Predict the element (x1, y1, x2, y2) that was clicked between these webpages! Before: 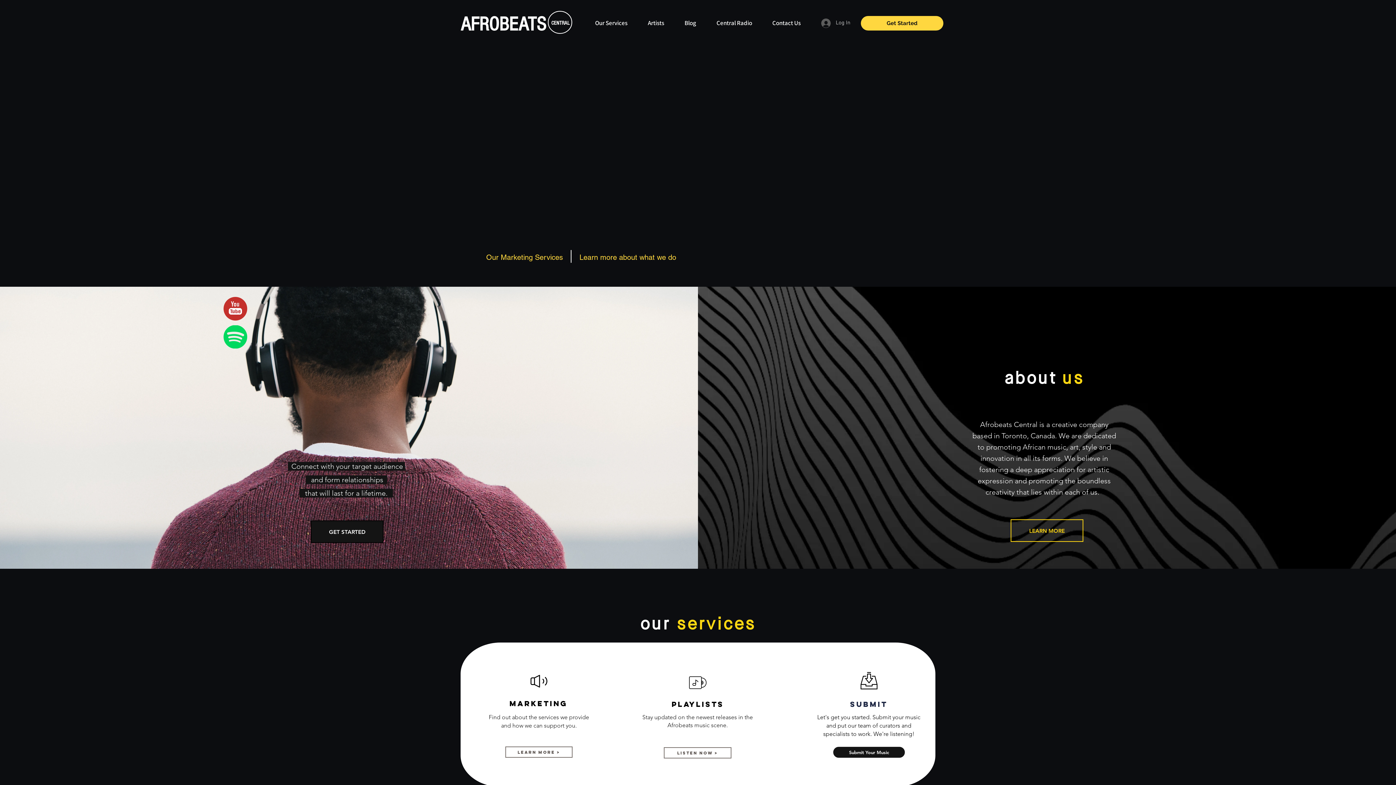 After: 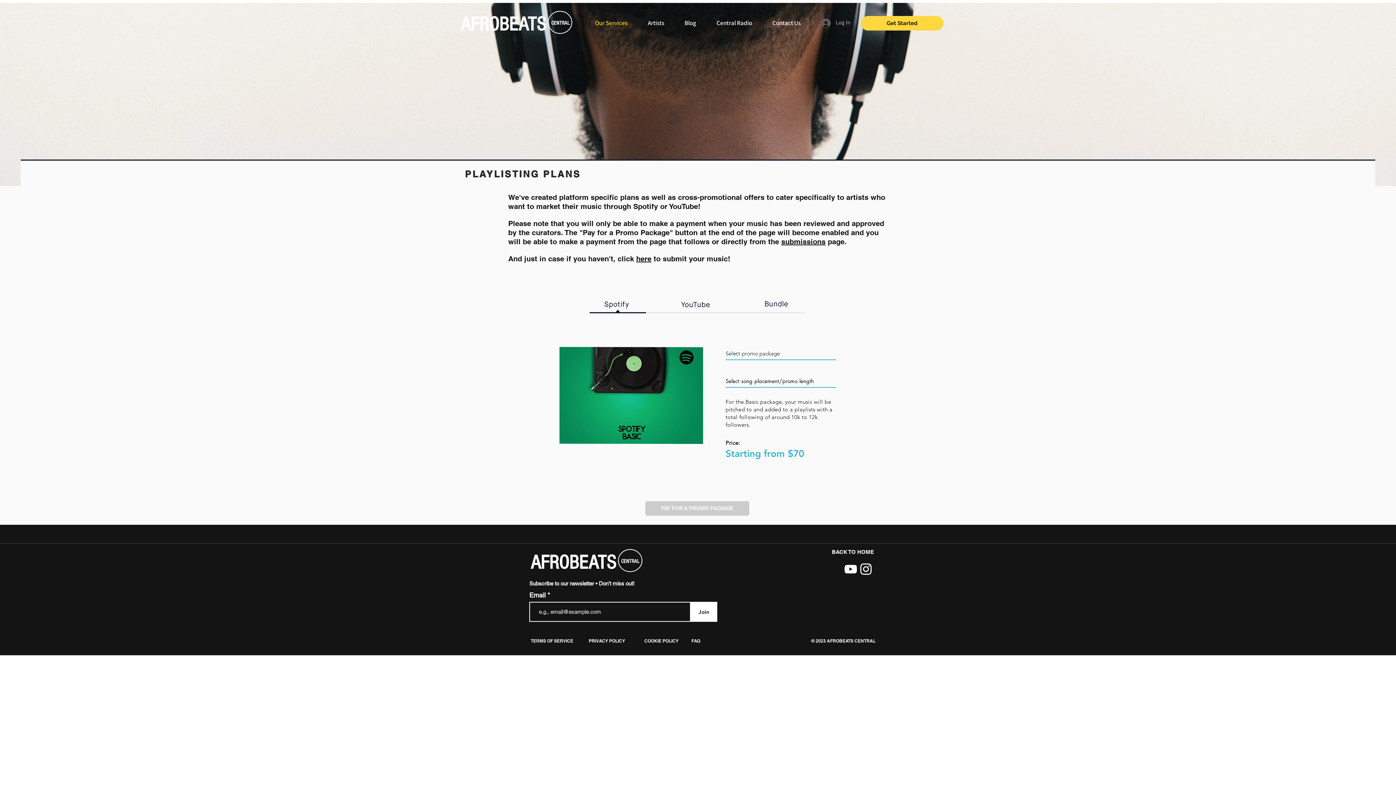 Action: bbox: (310, 520, 383, 543) label: GET STARTED